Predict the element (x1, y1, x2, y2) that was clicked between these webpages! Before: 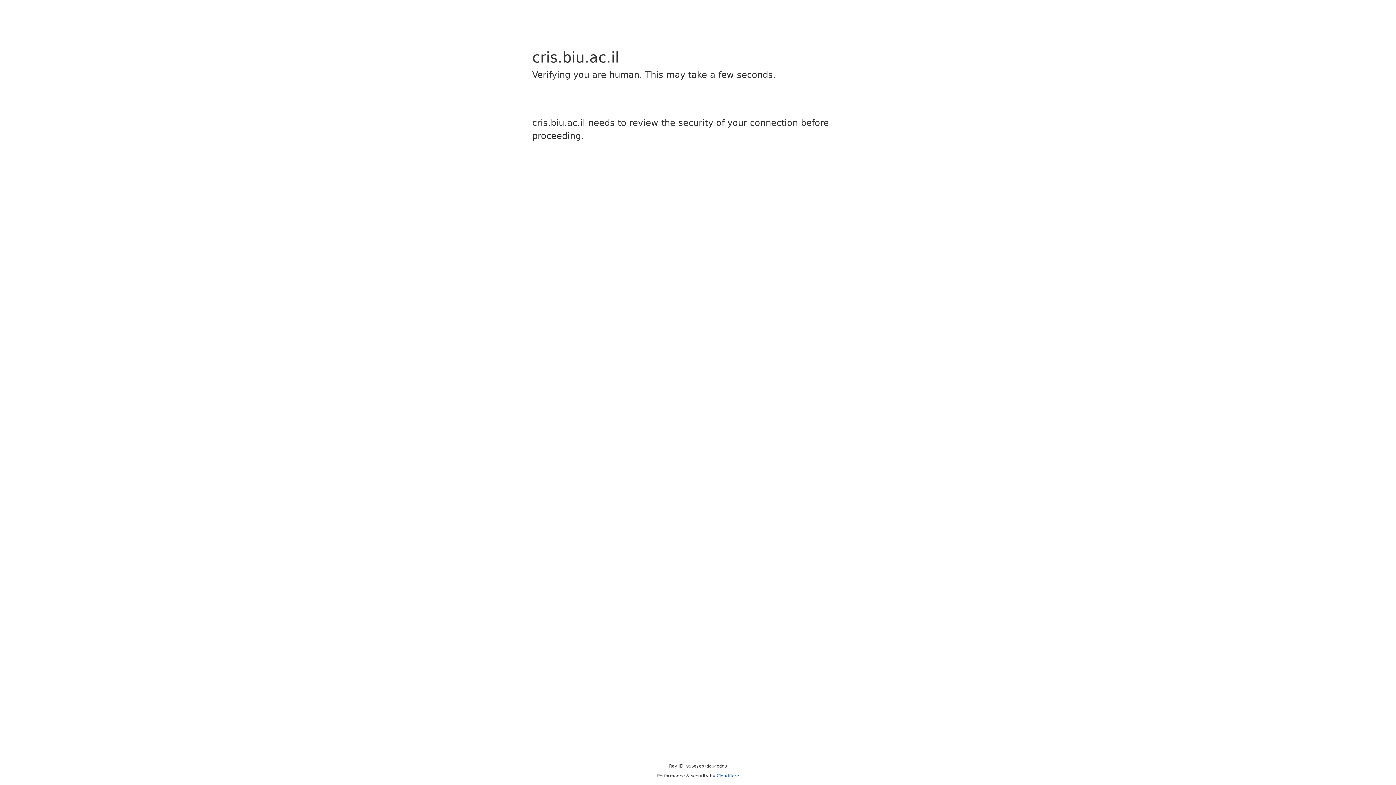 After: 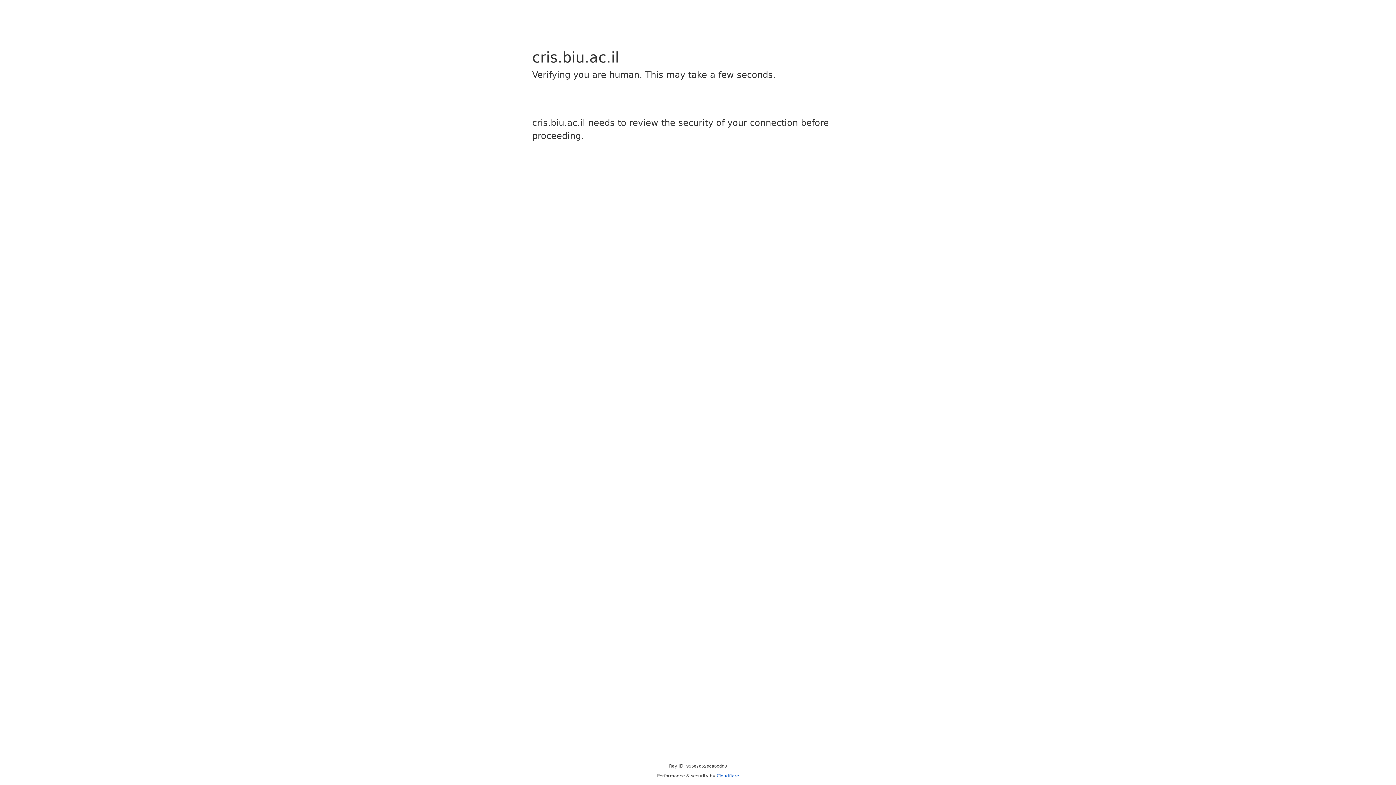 Action: bbox: (716, 773, 739, 778) label: Cloudflare